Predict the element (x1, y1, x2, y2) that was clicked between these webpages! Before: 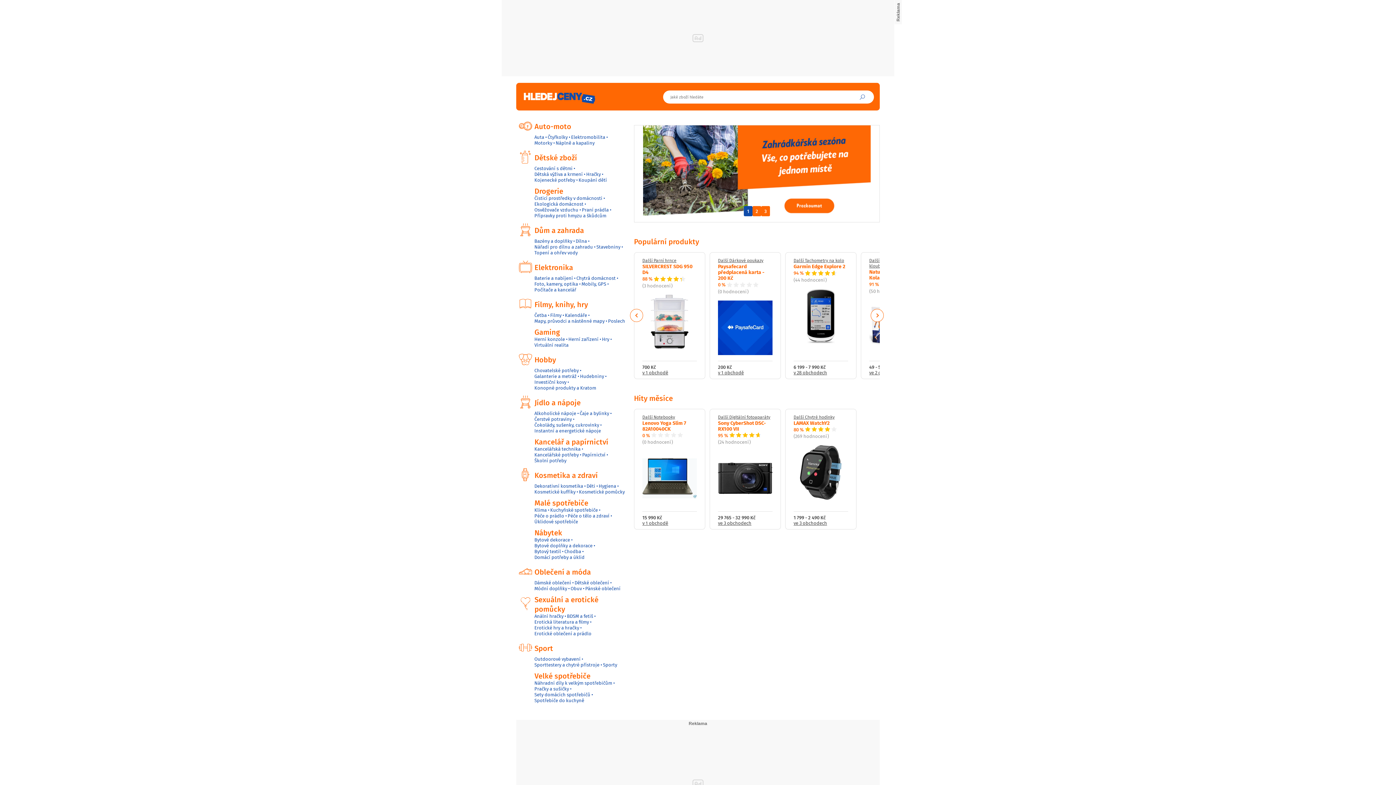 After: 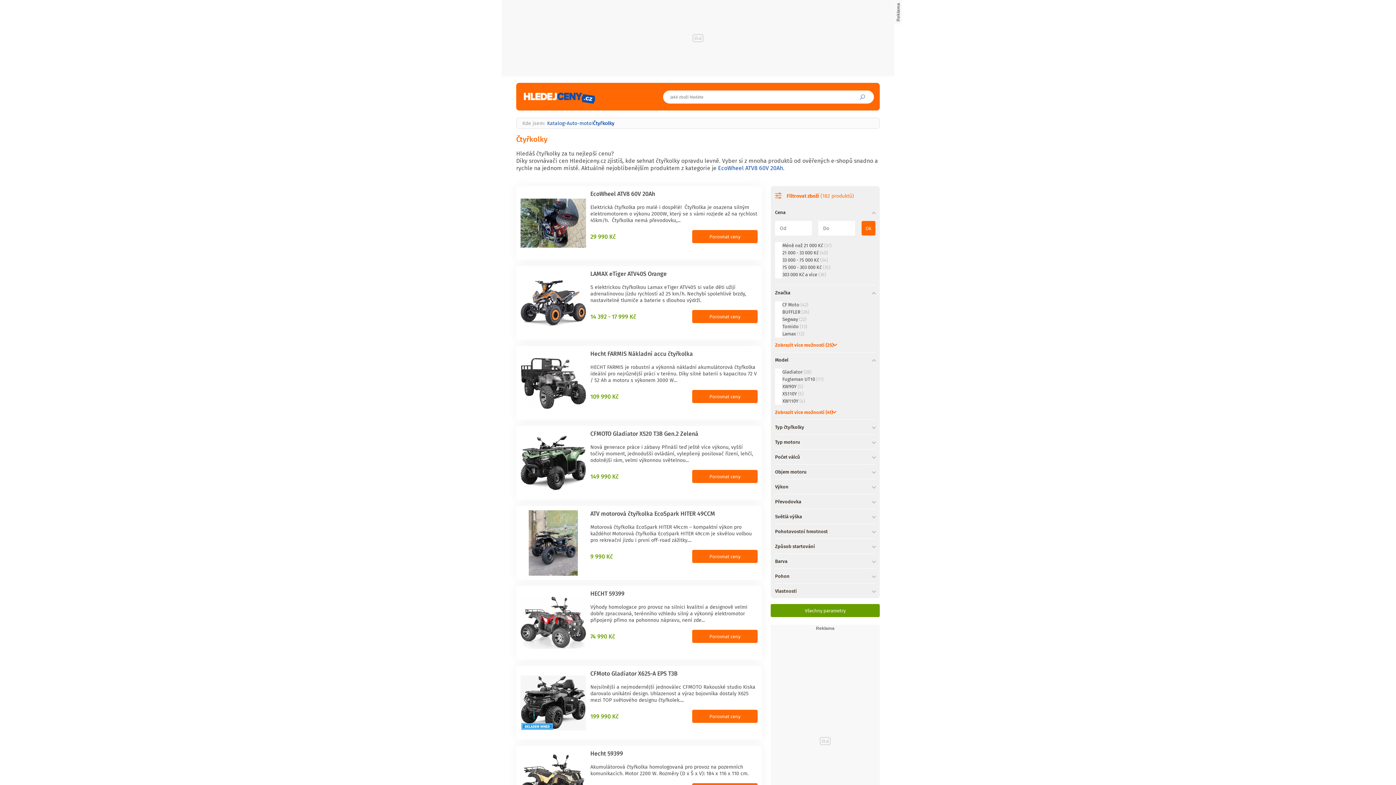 Action: bbox: (547, 134, 567, 140) label: Čtyřkolky